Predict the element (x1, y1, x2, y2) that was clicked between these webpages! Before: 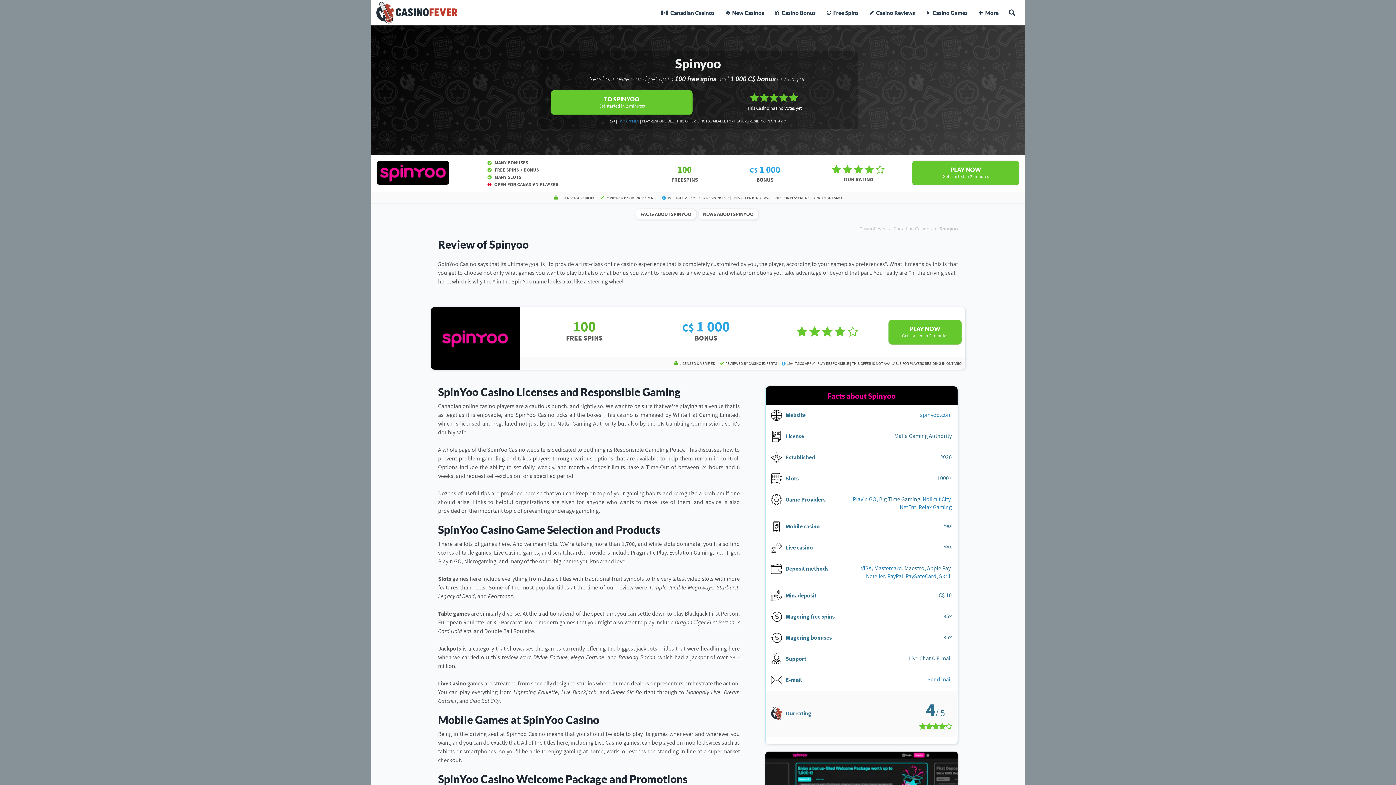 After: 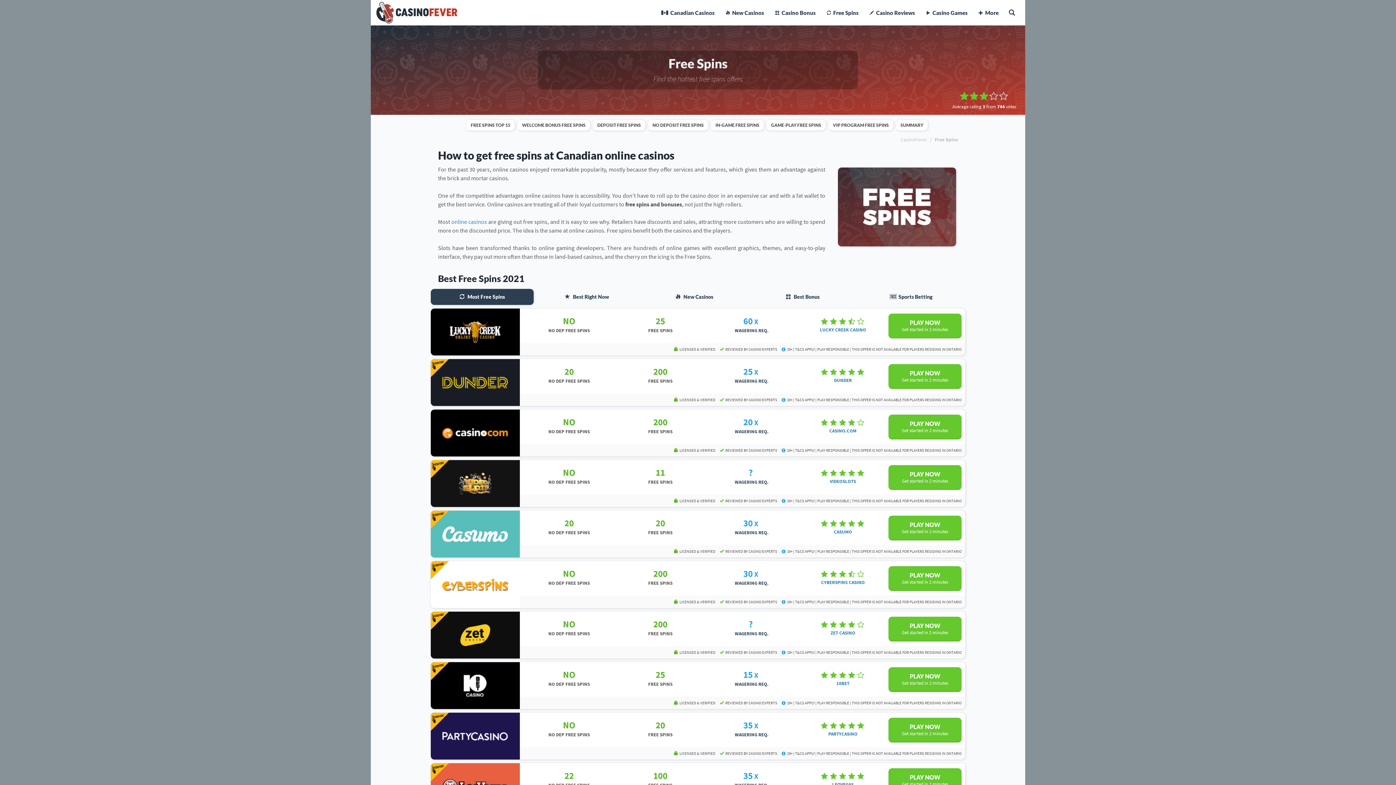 Action: bbox: (821, 0, 864, 25) label:  Free Spins